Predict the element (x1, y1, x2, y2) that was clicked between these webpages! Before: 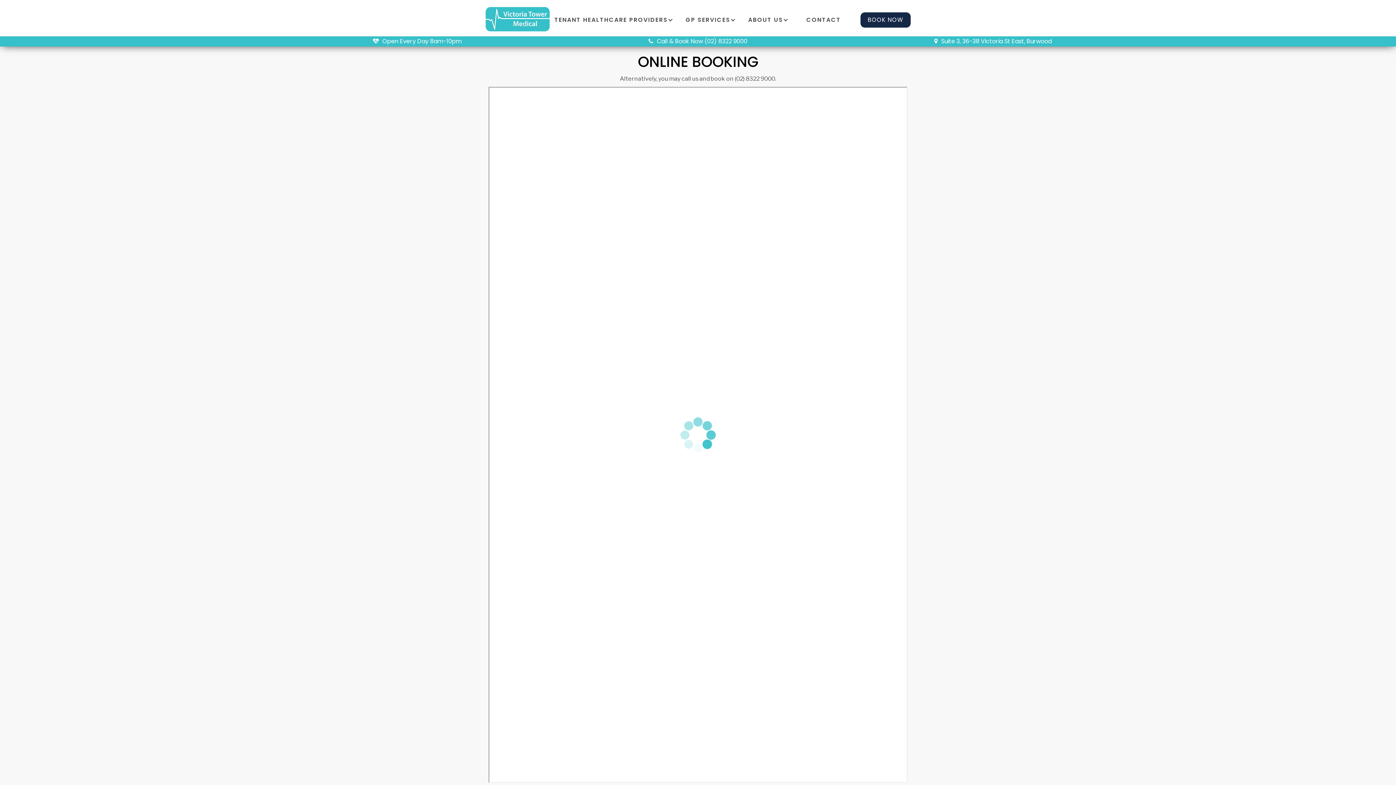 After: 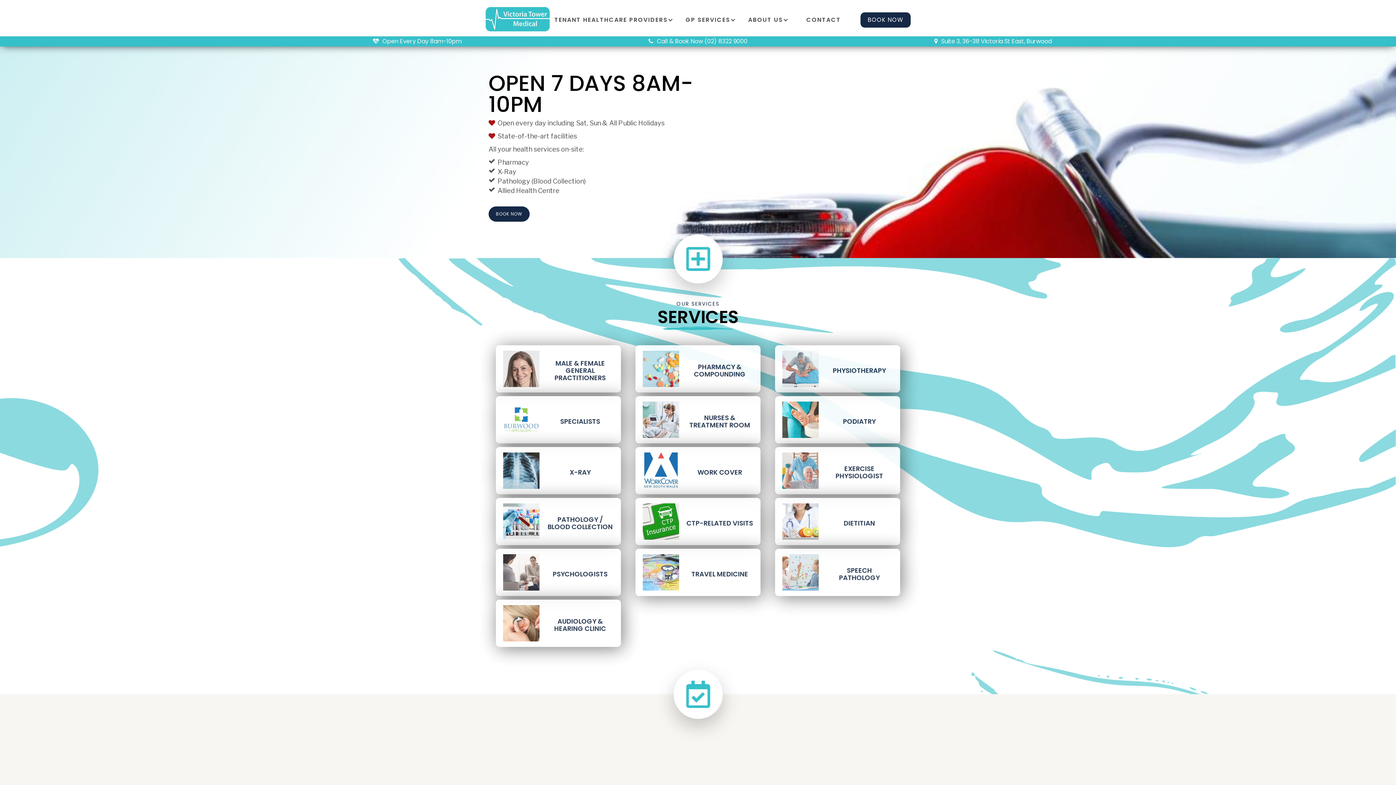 Action: bbox: (485, 7, 550, 31)